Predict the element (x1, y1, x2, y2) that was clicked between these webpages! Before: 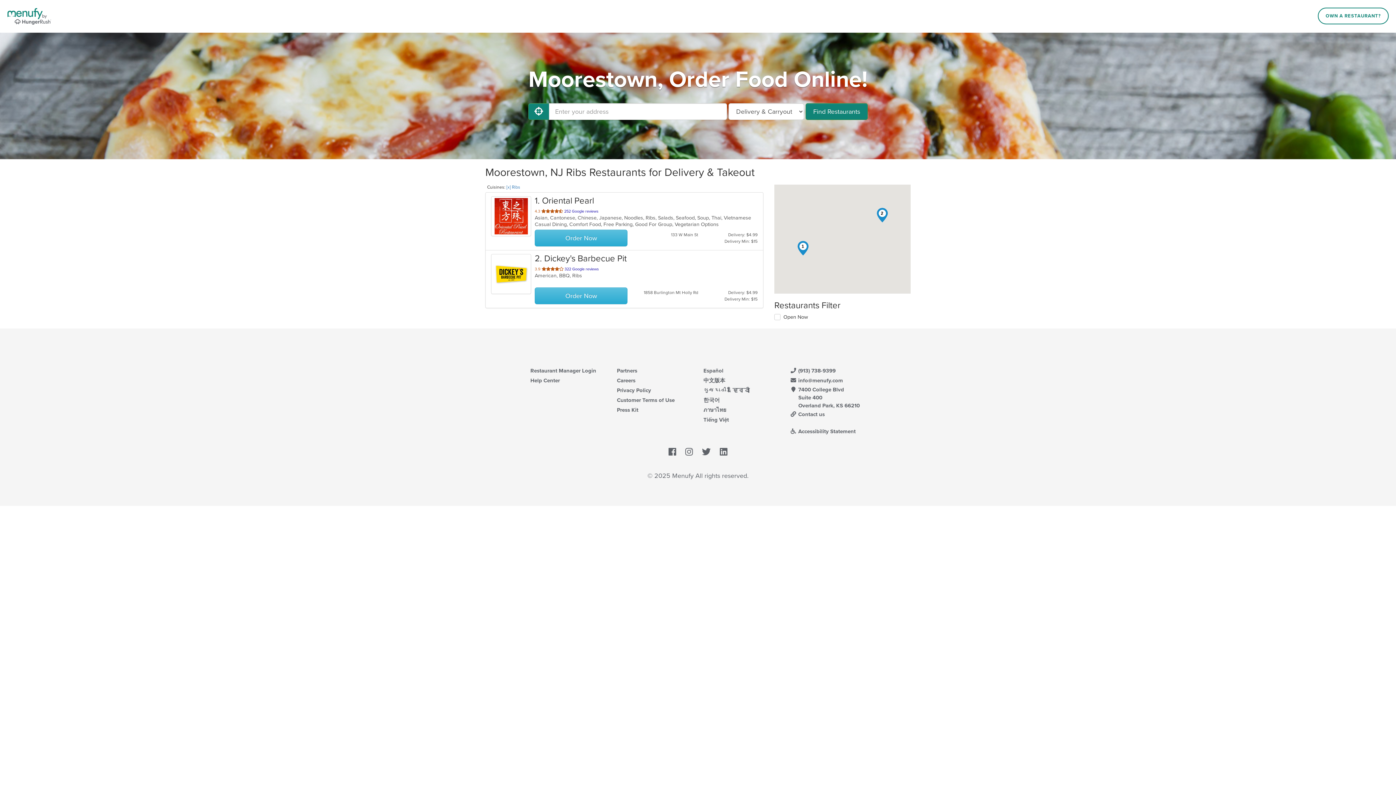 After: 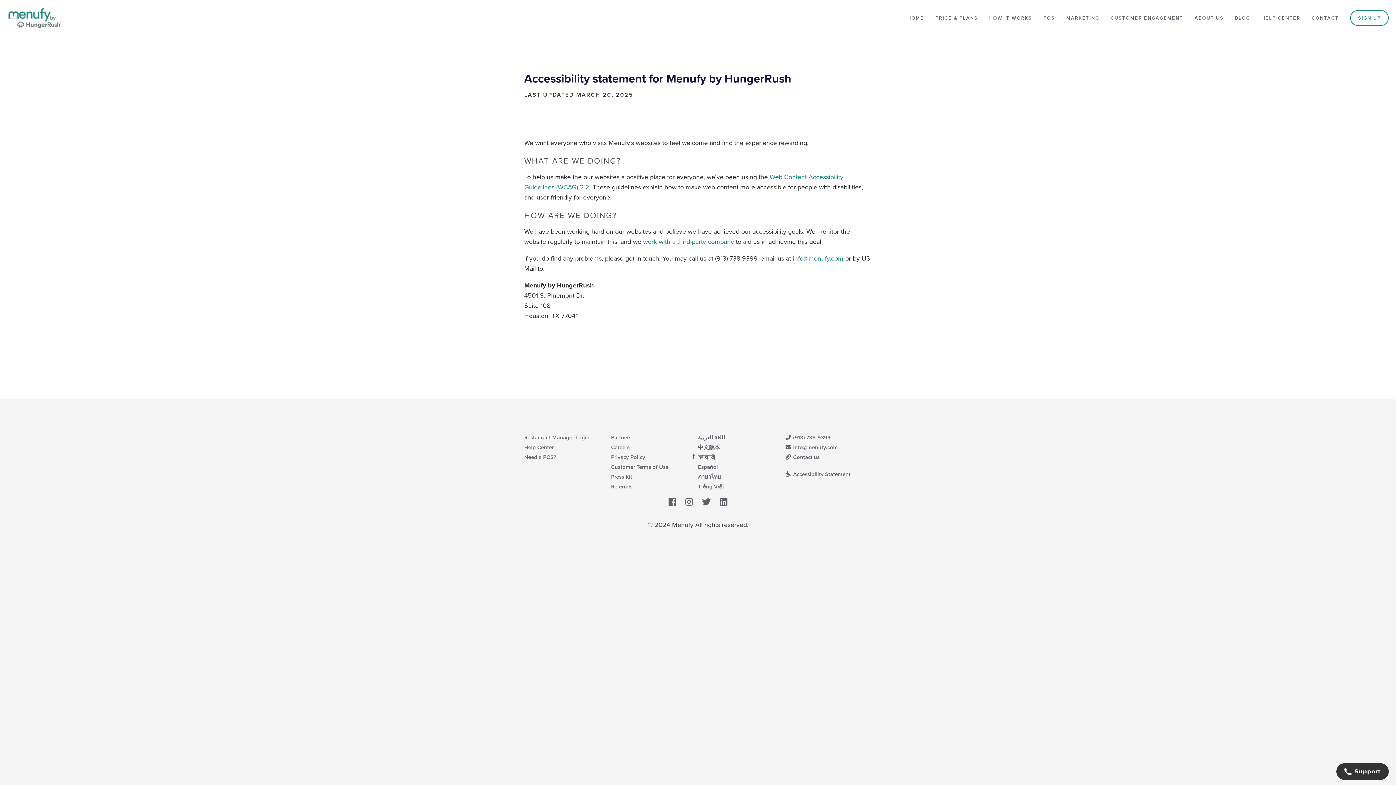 Action: label:  Accessibility Statement bbox: (790, 428, 855, 434)